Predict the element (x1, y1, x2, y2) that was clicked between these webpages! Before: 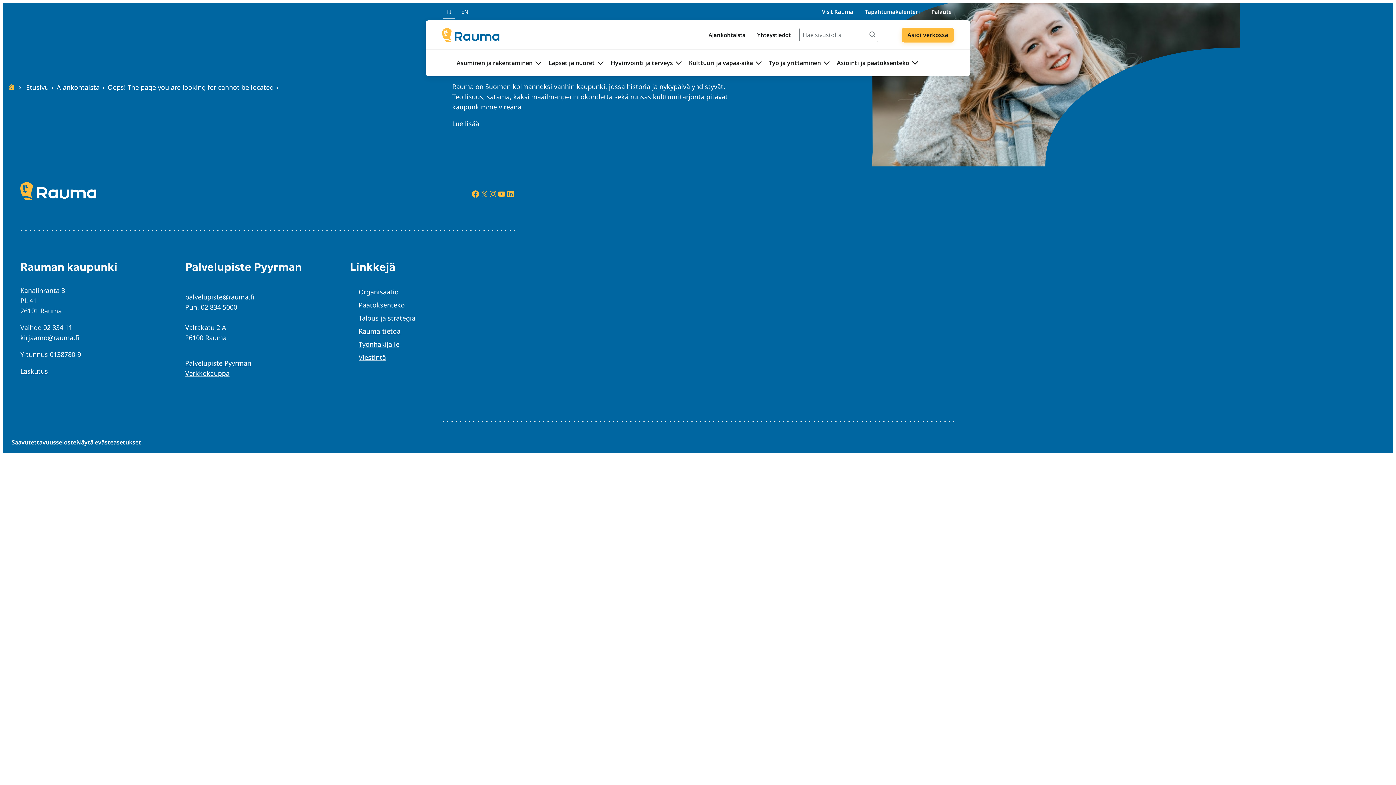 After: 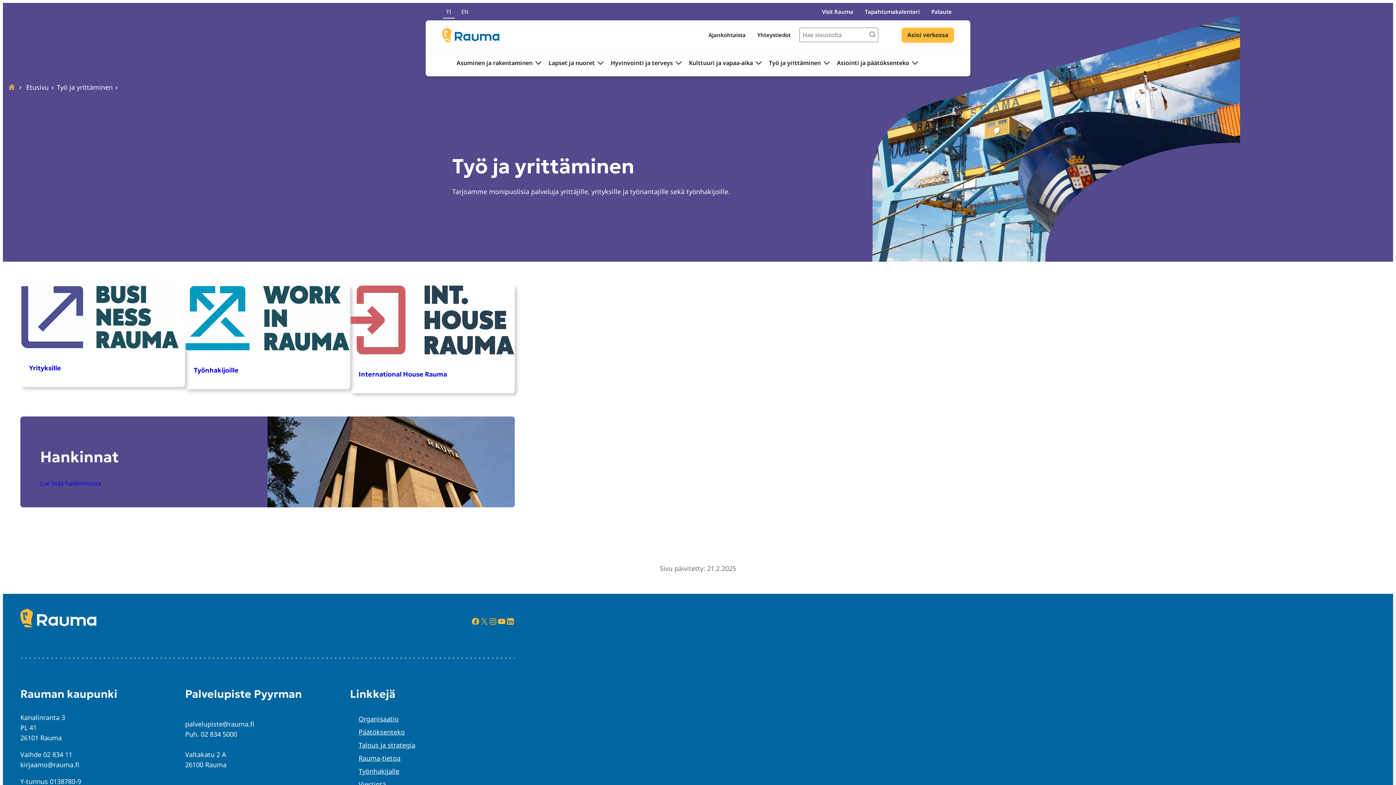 Action: label: Työ ja yrittäminen bbox: (769, 49, 821, 76)